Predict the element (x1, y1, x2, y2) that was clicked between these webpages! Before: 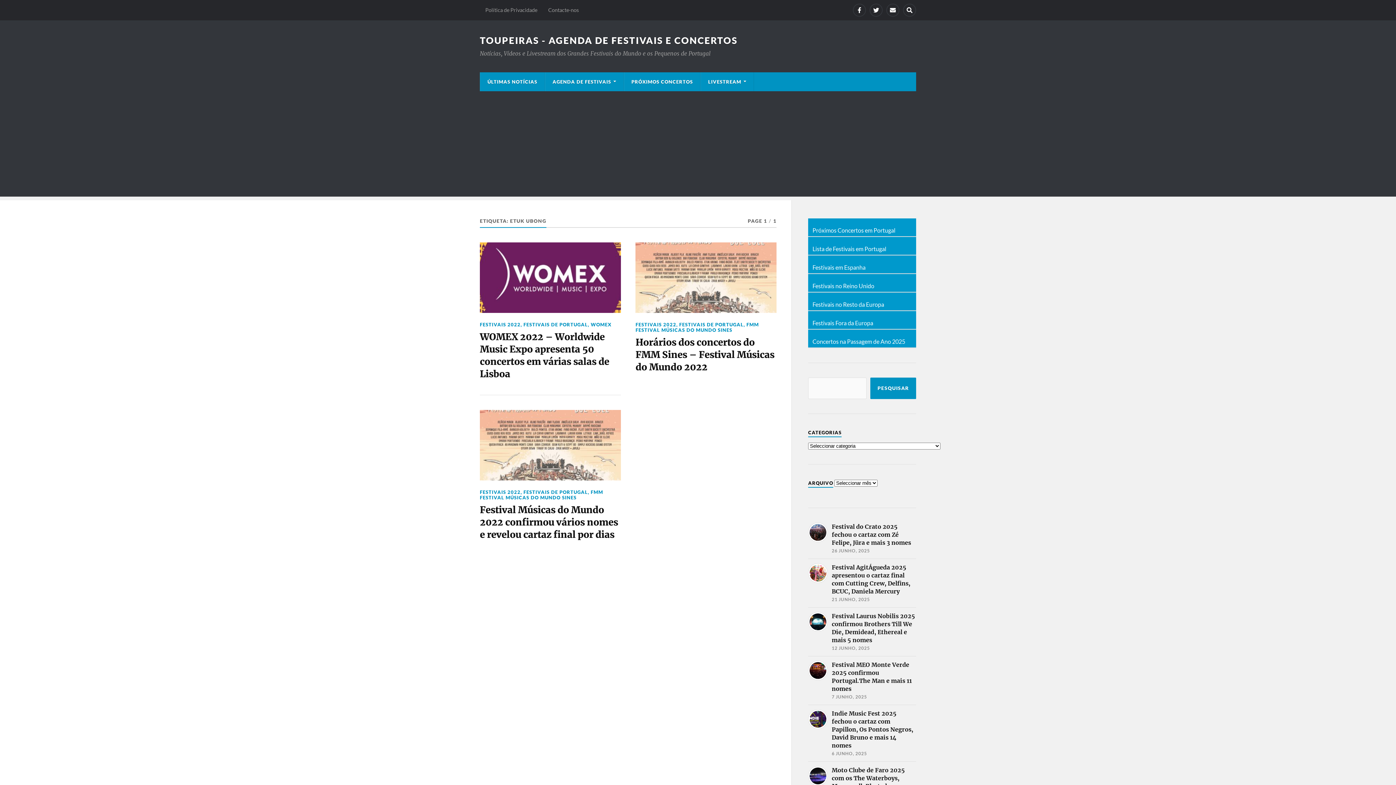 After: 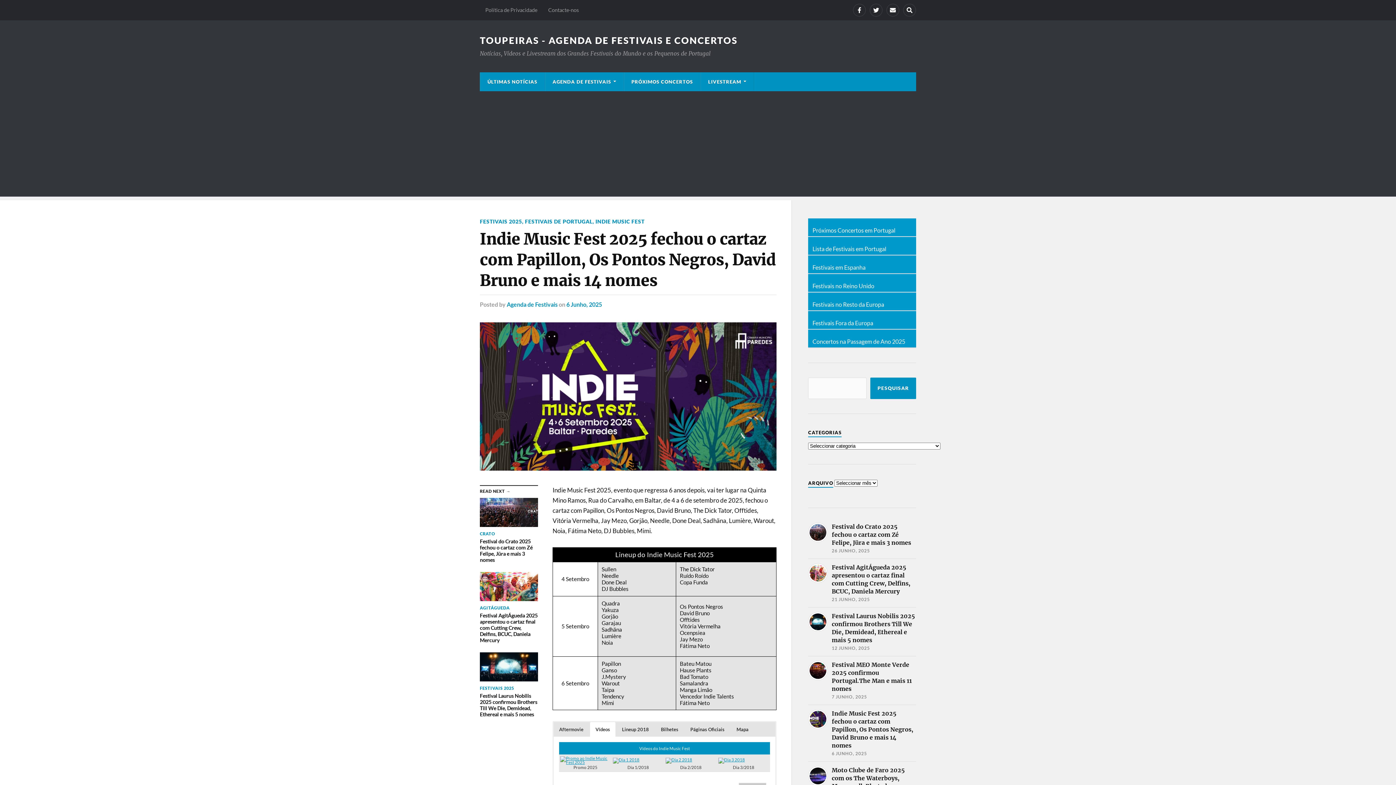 Action: label: Indie Music Fest 2025 fechou o cartaz com Papillon, Os Pontos Negros, David Bruno e mais 14 nomes

6 JUNHO, 2025 bbox: (808, 709, 916, 757)